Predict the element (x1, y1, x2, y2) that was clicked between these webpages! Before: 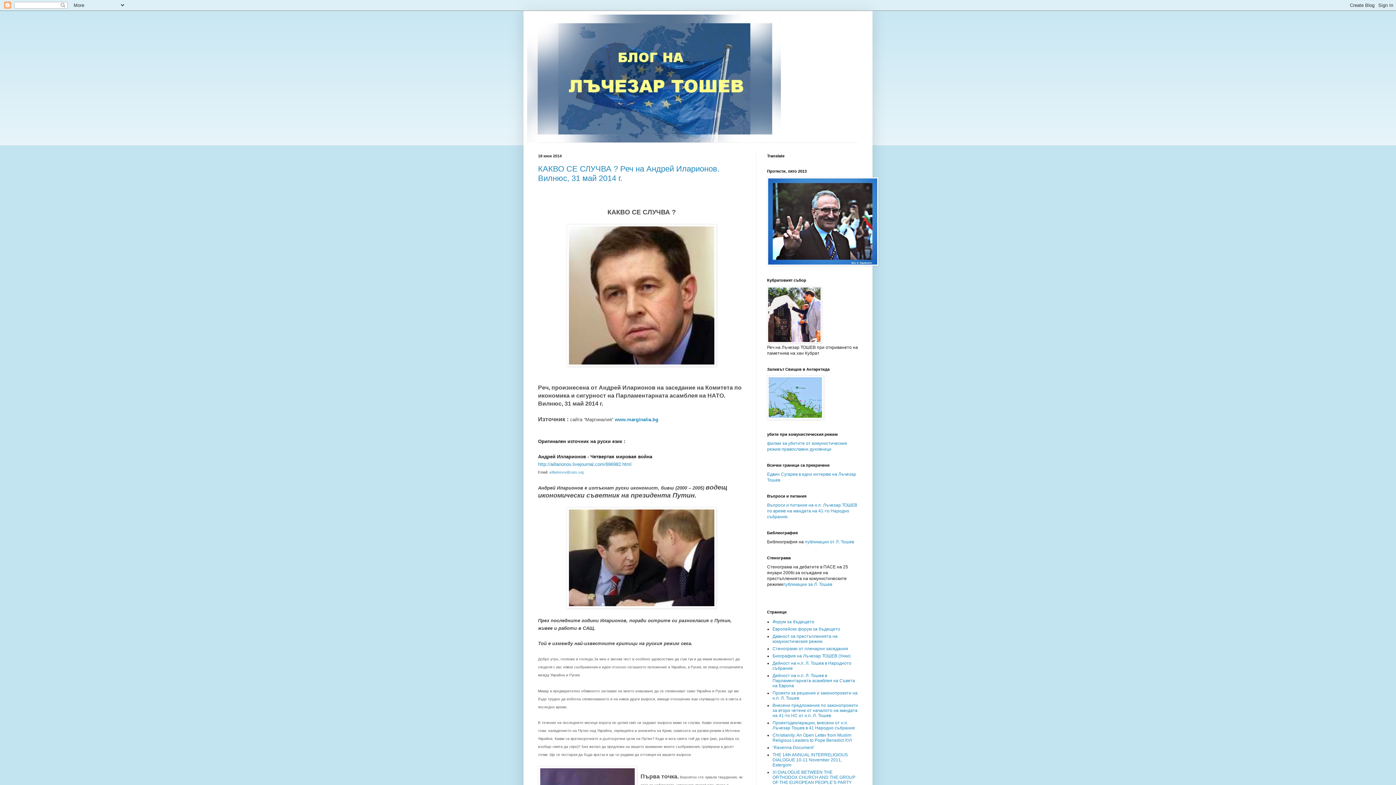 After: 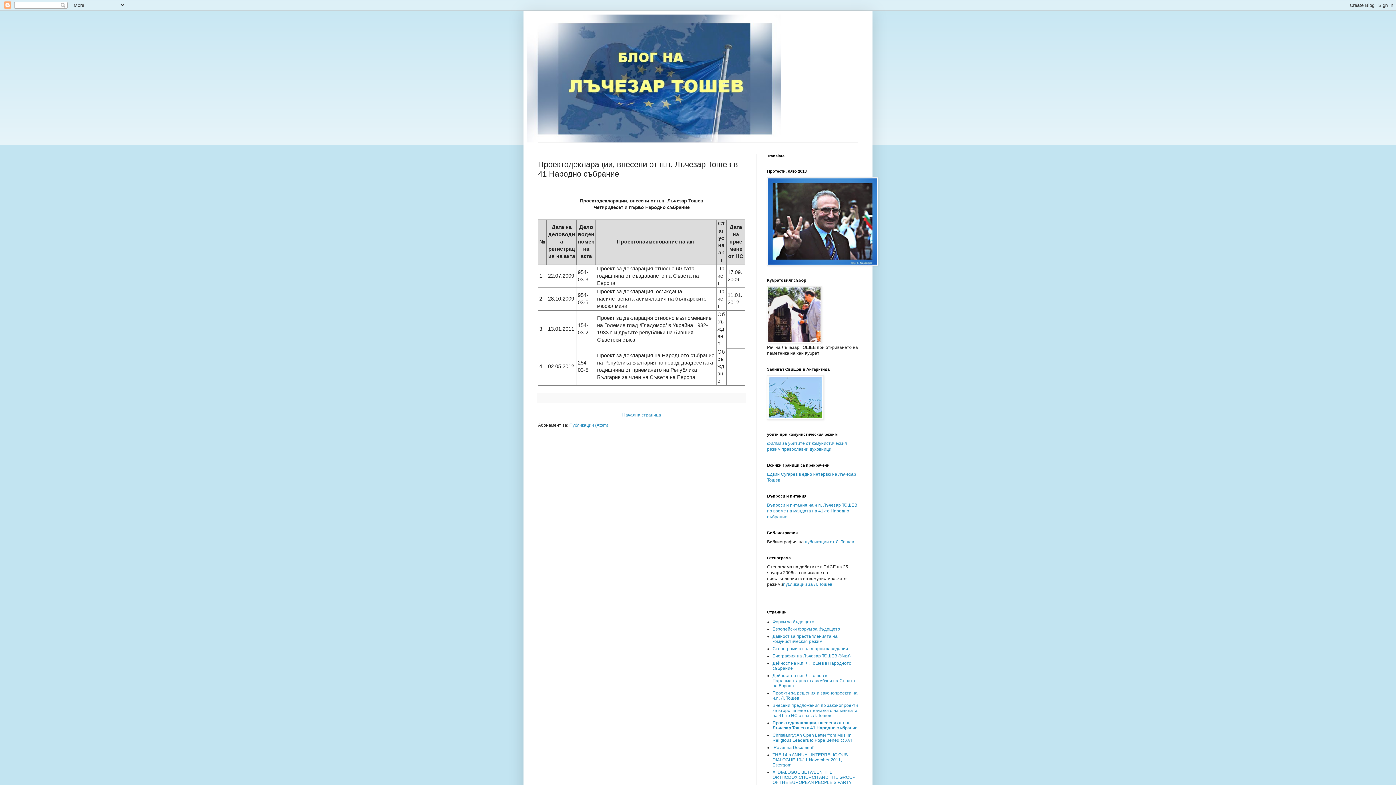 Action: bbox: (772, 720, 855, 730) label: Проектодекларации, внесени от н.п. Лъчезар Тошев в 41 Народно събрание